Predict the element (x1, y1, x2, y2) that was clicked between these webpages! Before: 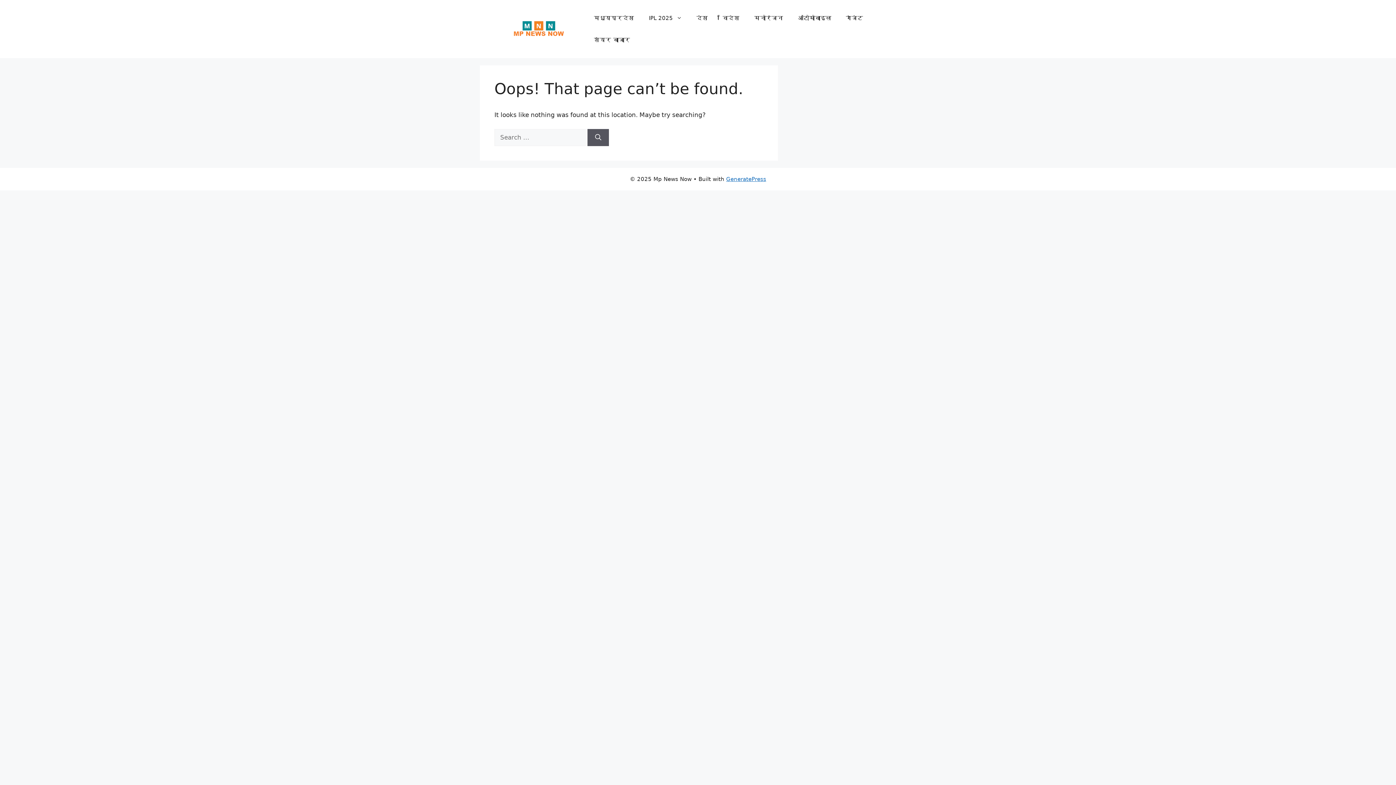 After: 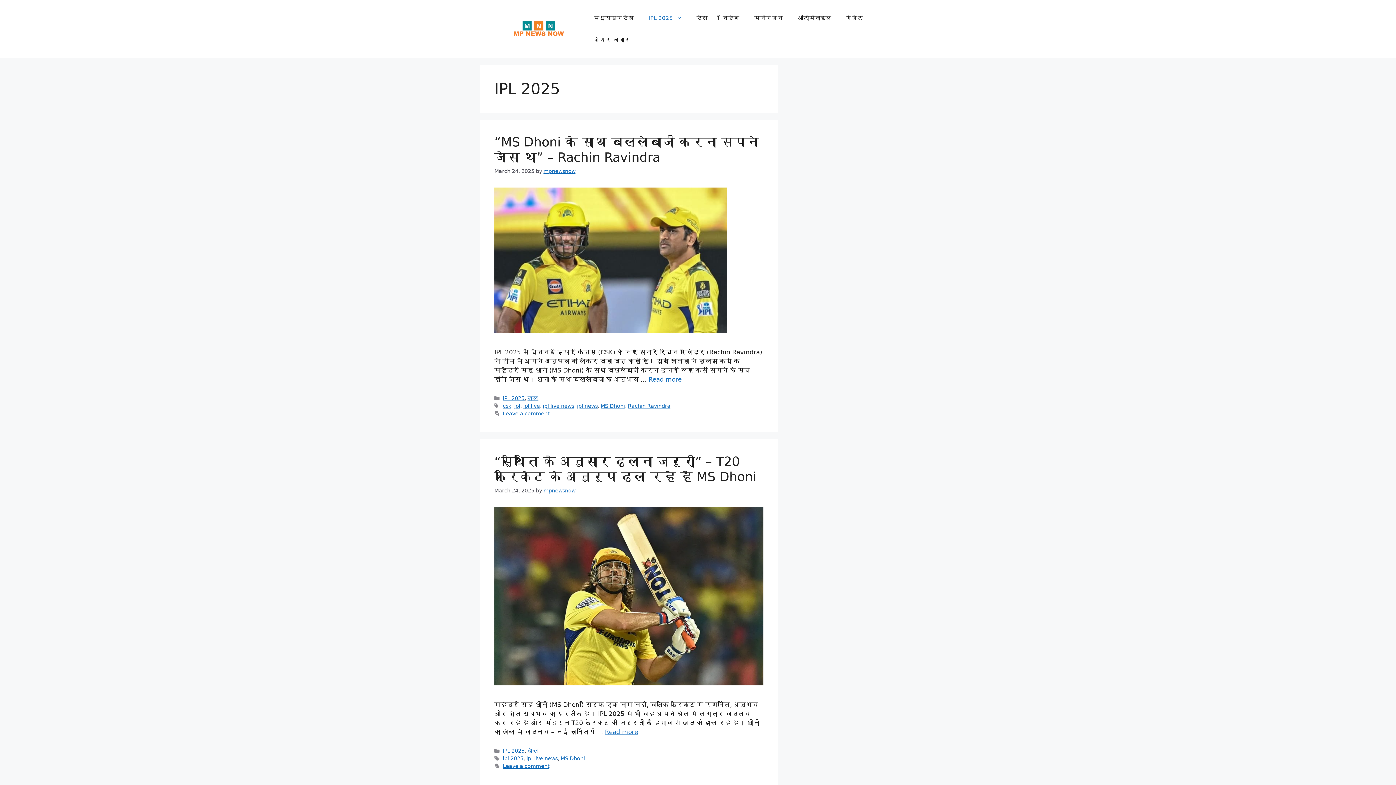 Action: label: IPL 2025 bbox: (641, 7, 689, 29)